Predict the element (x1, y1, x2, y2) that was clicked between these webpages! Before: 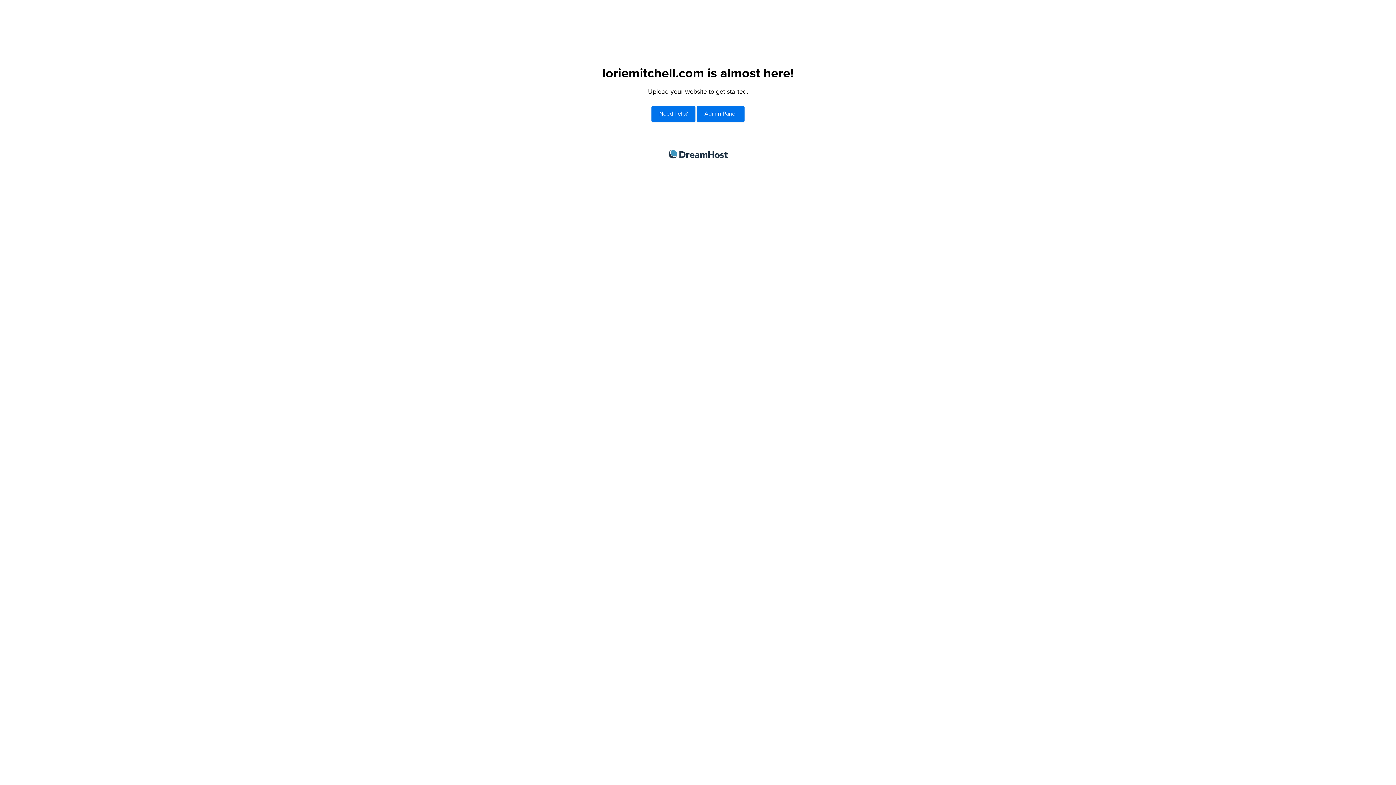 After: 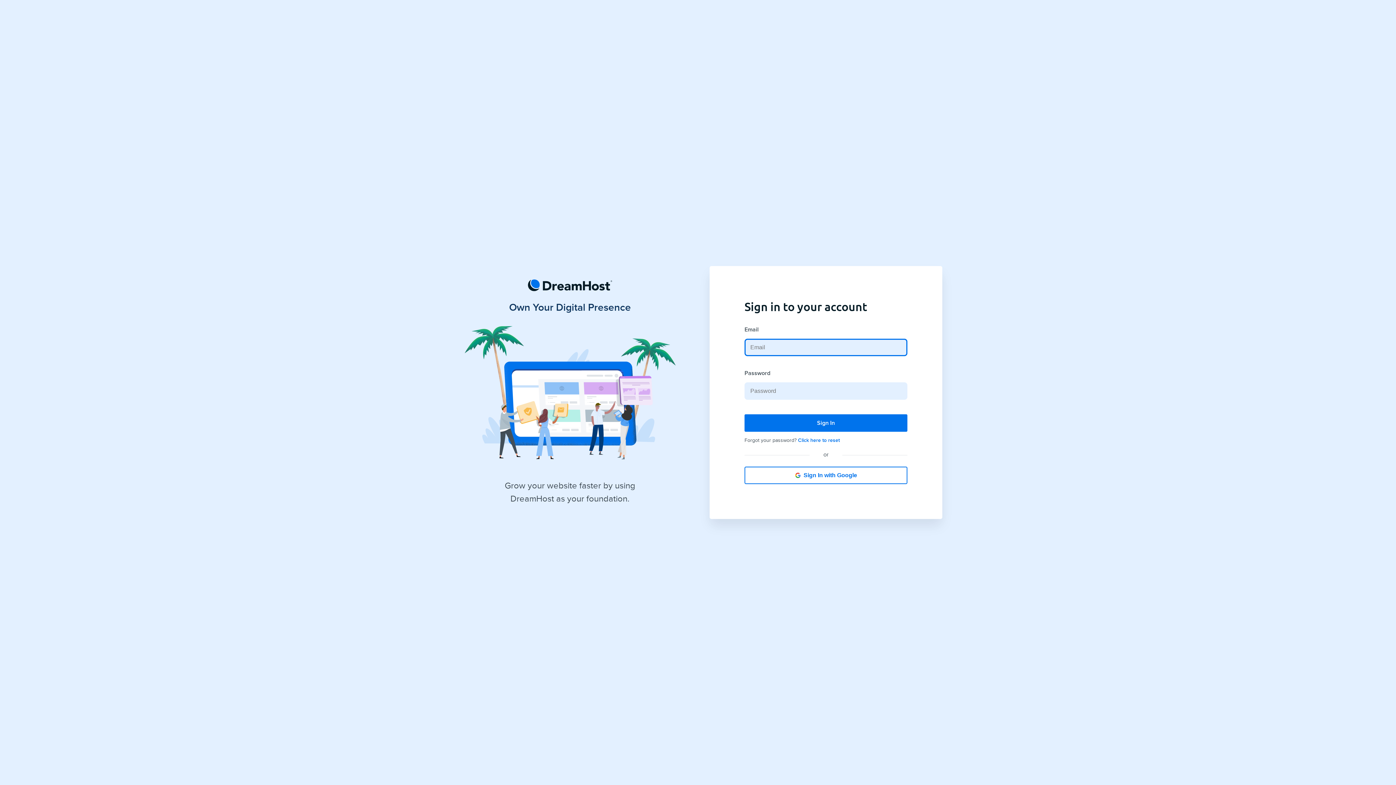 Action: bbox: (697, 106, 744, 121) label: Admin Panel